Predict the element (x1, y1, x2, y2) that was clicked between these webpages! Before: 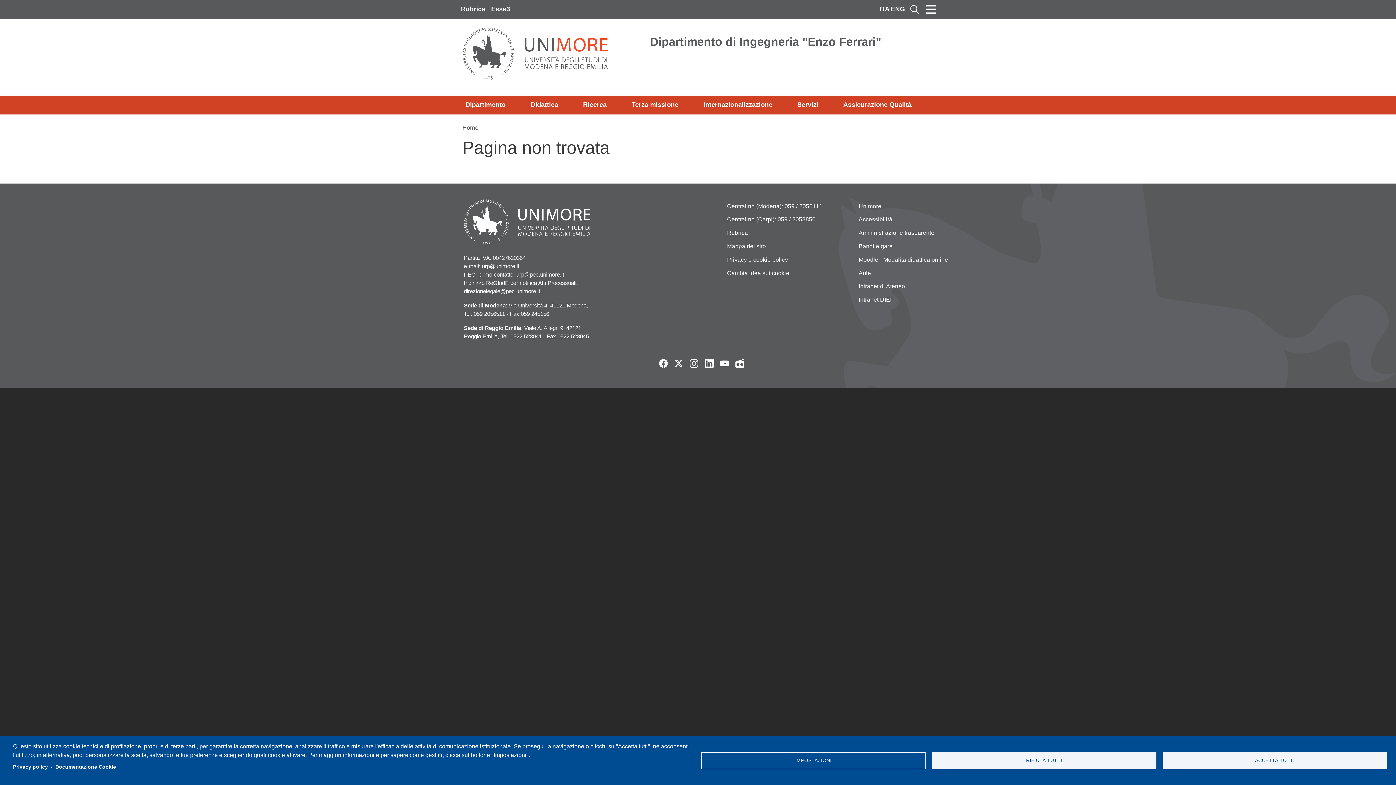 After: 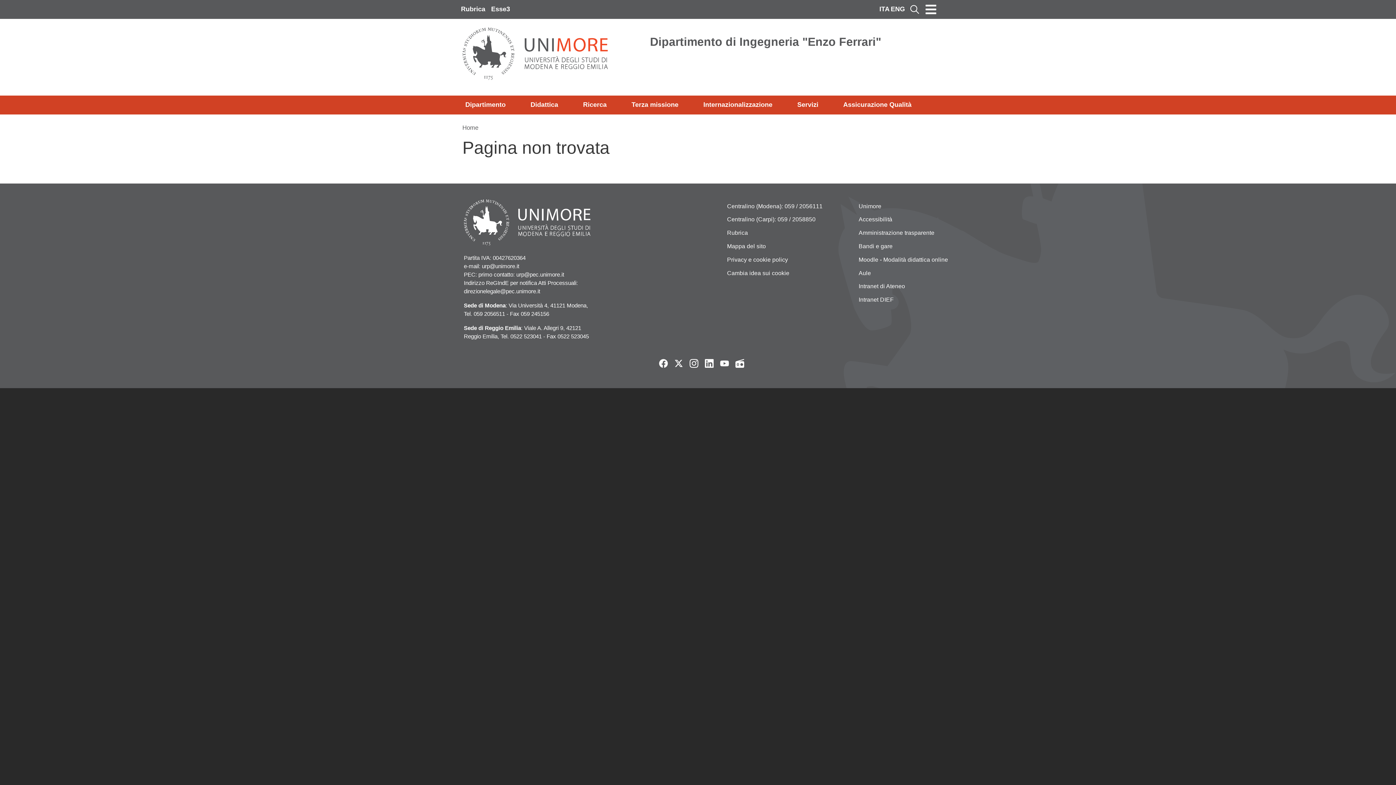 Action: bbox: (932, 752, 1156, 769) label: RIFIUTA TUTTI